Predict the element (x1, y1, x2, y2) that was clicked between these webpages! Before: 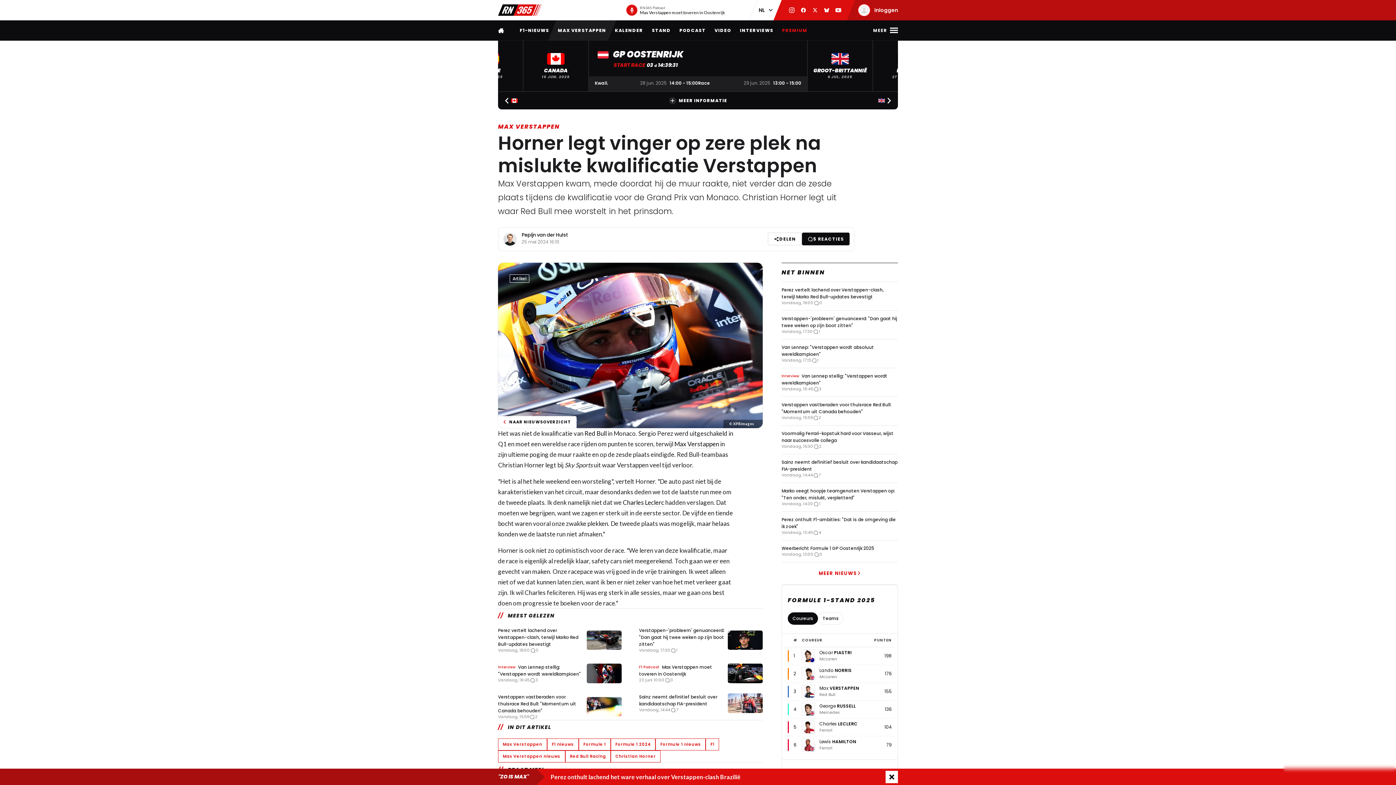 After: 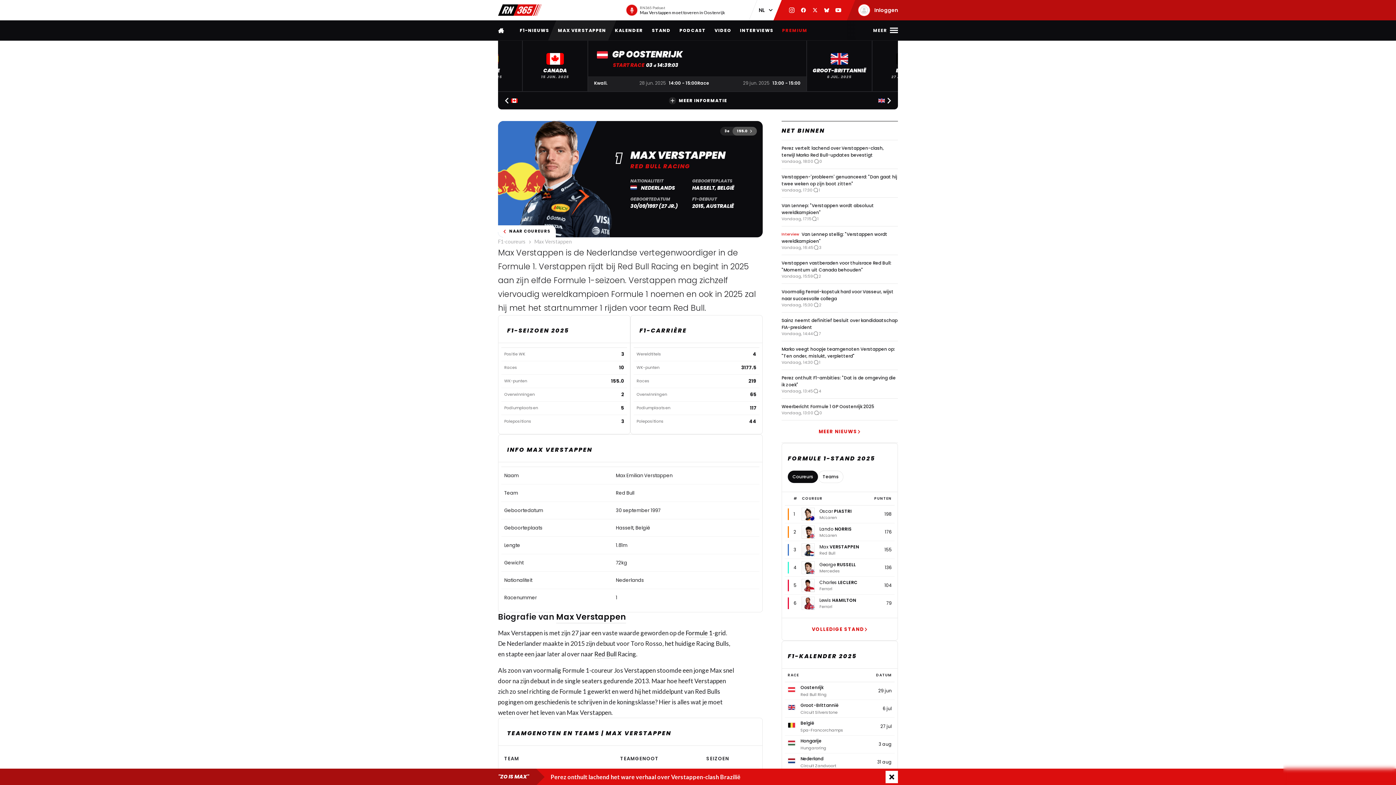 Action: label: Max VERSTAPPEN
Red Bull bbox: (819, 684, 859, 698)